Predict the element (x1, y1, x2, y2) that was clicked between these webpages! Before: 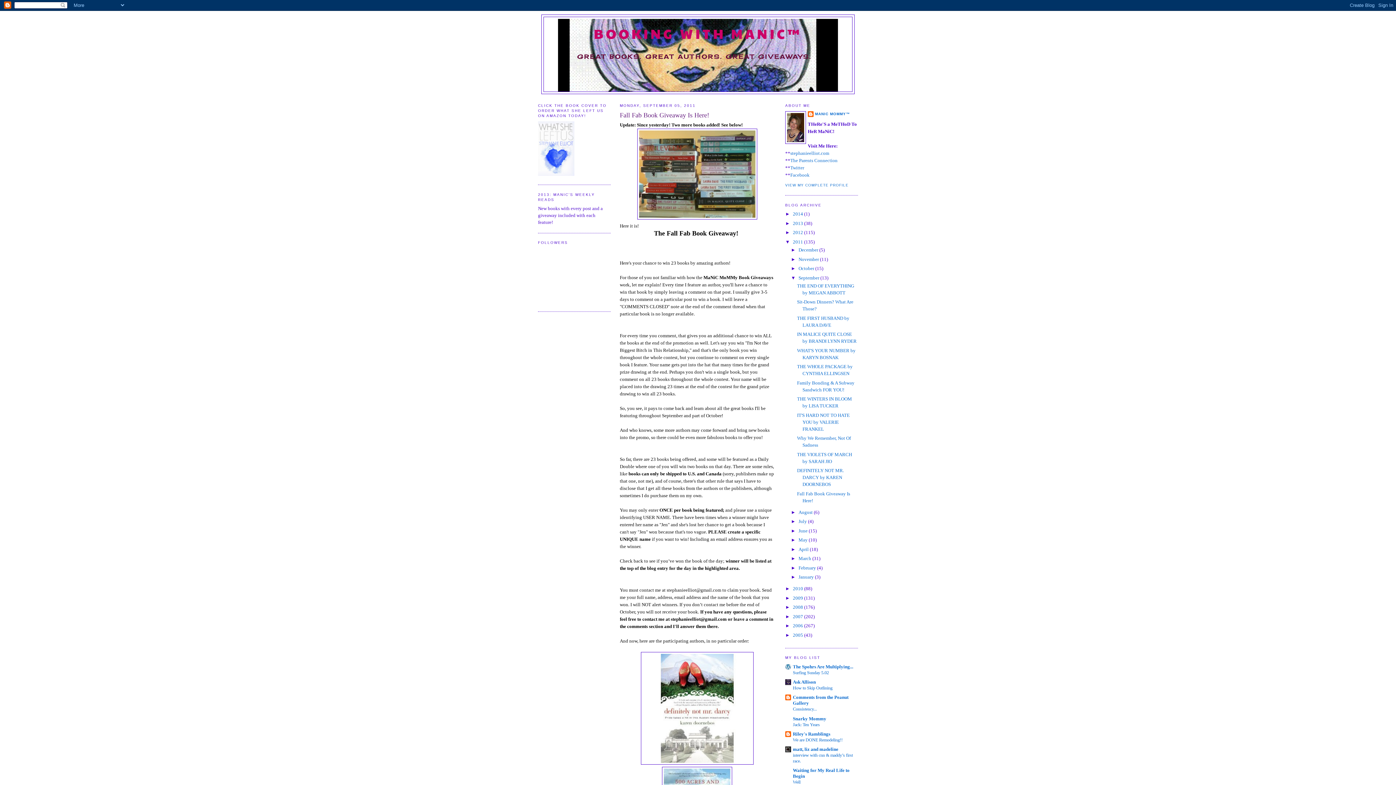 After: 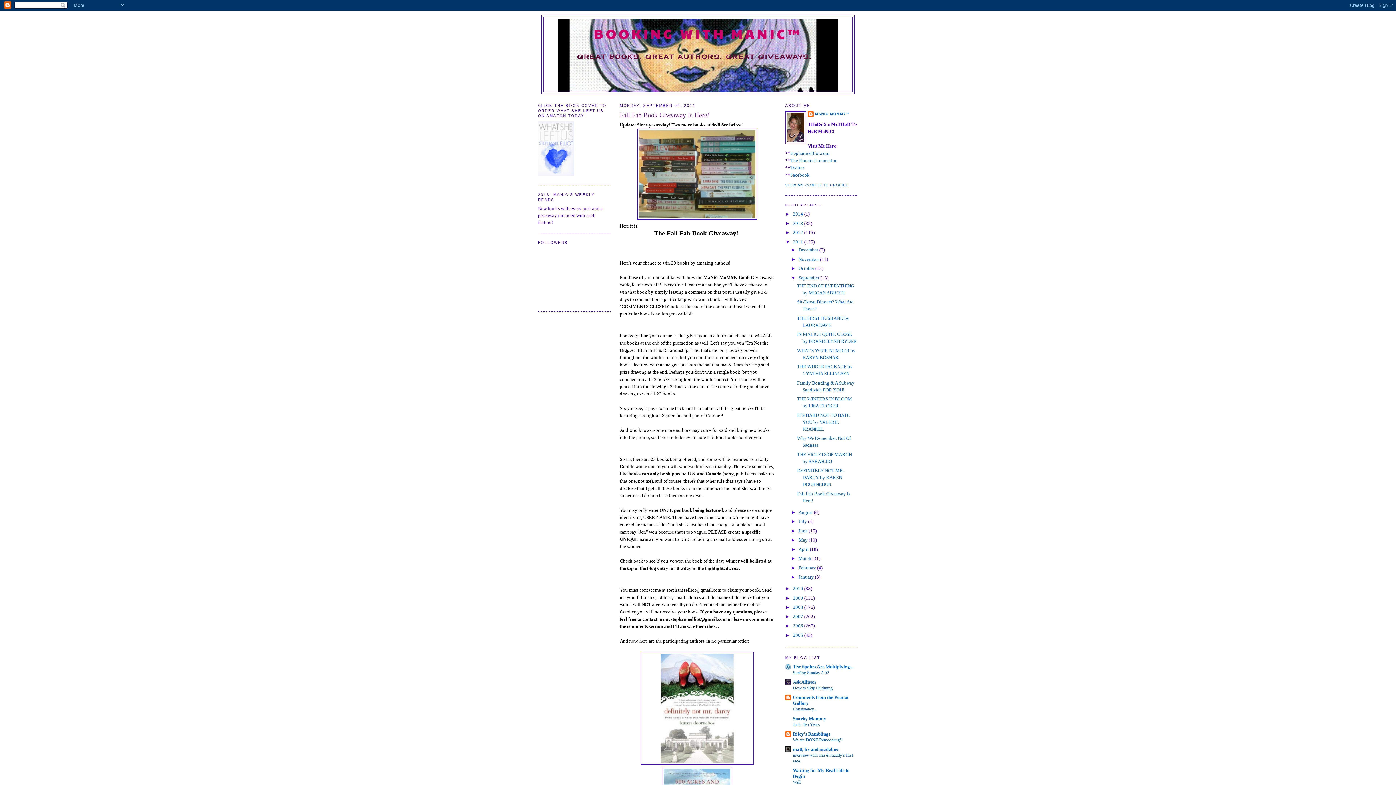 Action: label: Fall Fab Book Giveaway Is Here! bbox: (620, 110, 774, 119)